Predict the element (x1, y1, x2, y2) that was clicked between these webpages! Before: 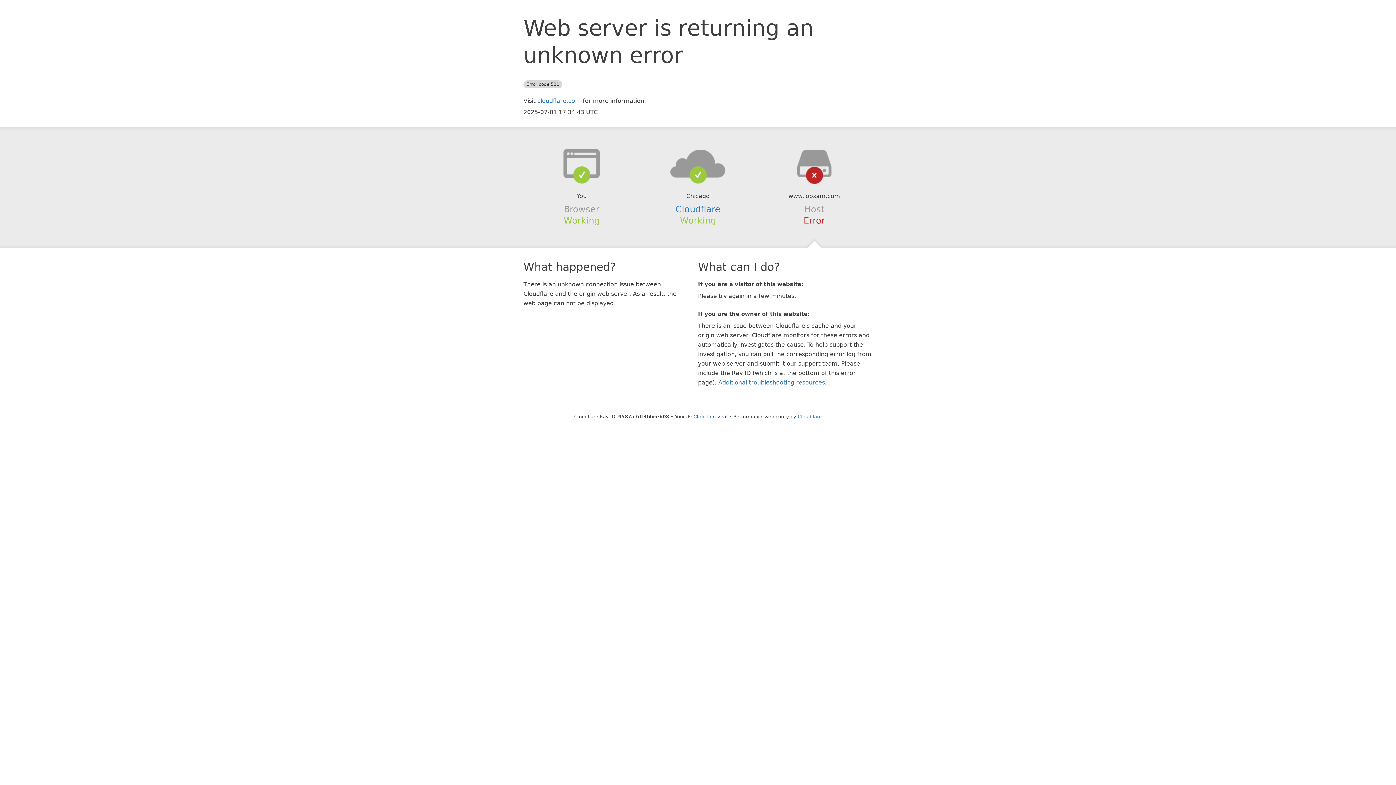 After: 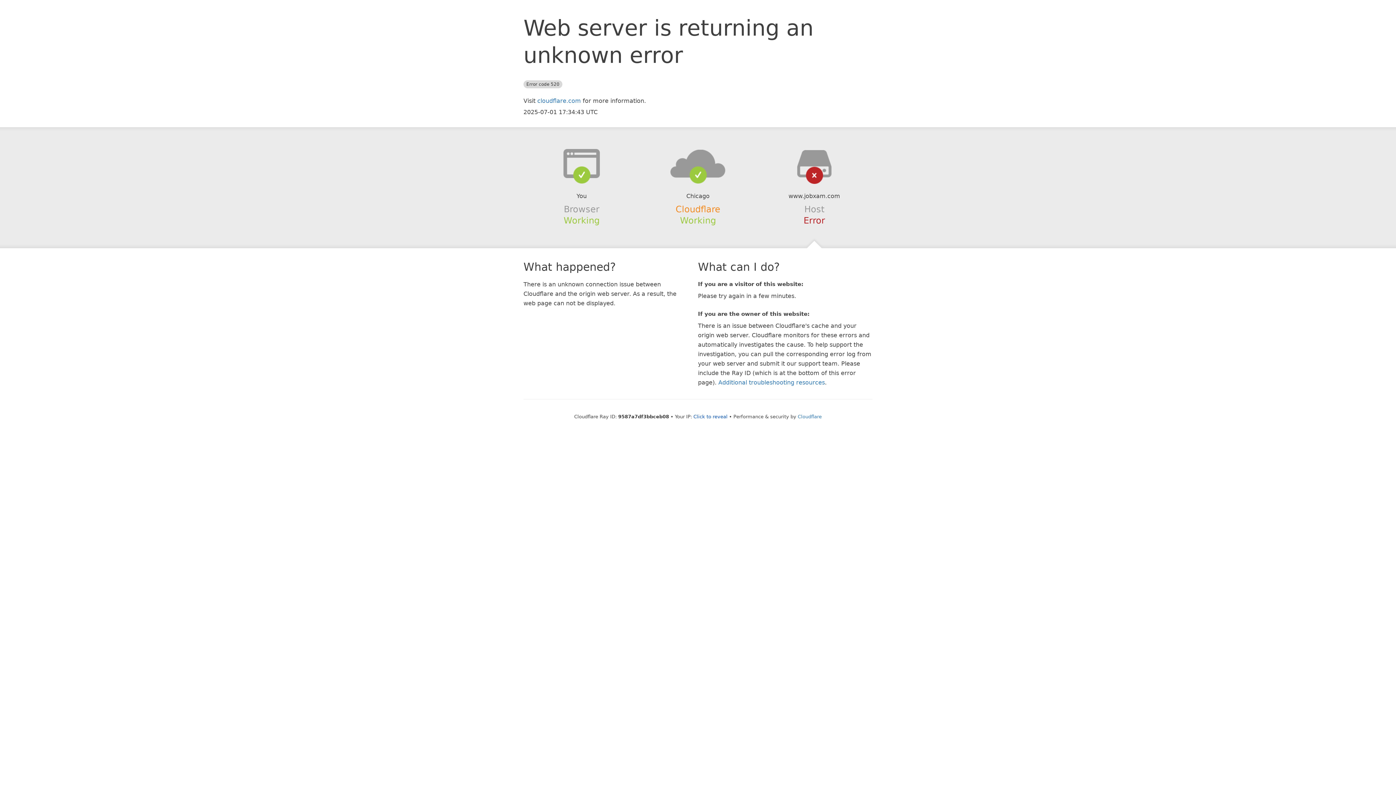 Action: bbox: (675, 204, 720, 214) label: Cloudflare